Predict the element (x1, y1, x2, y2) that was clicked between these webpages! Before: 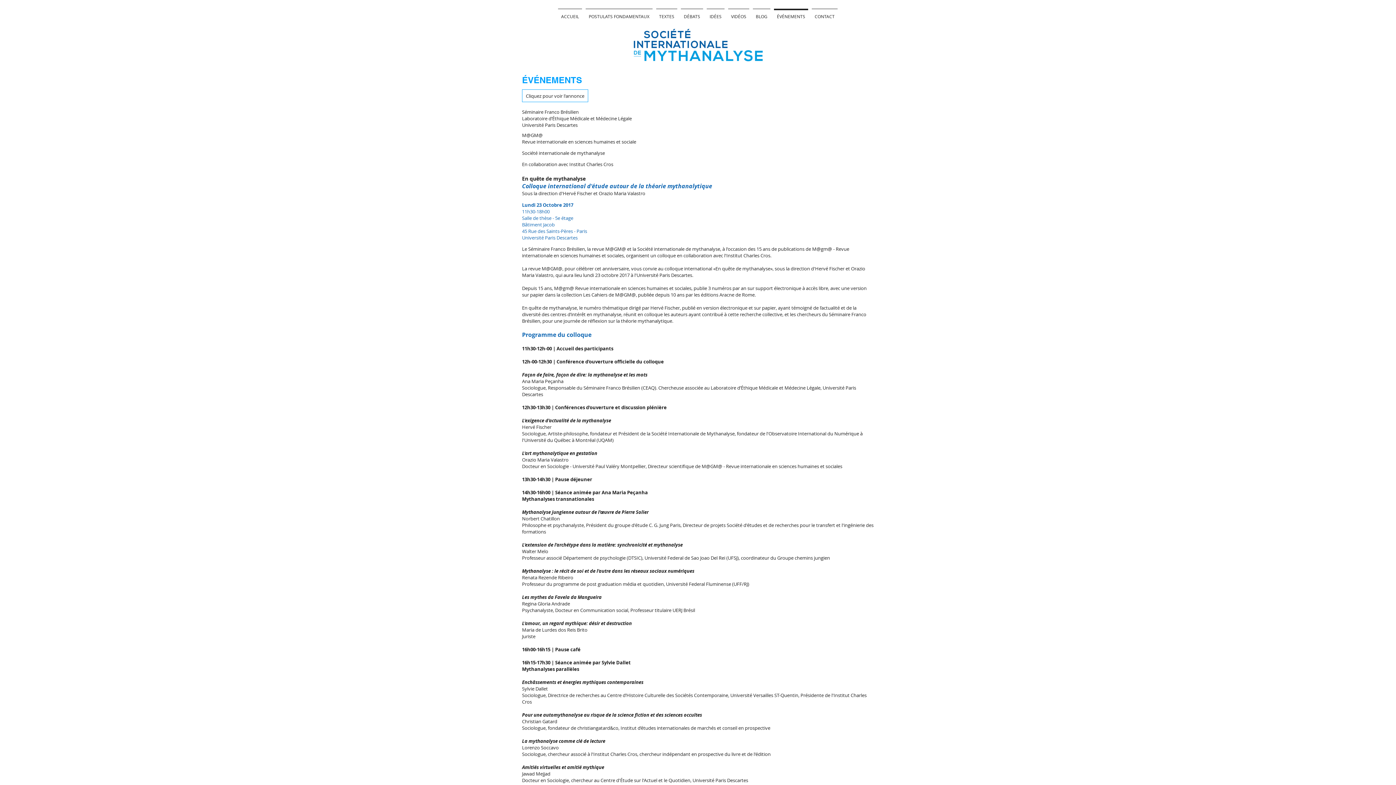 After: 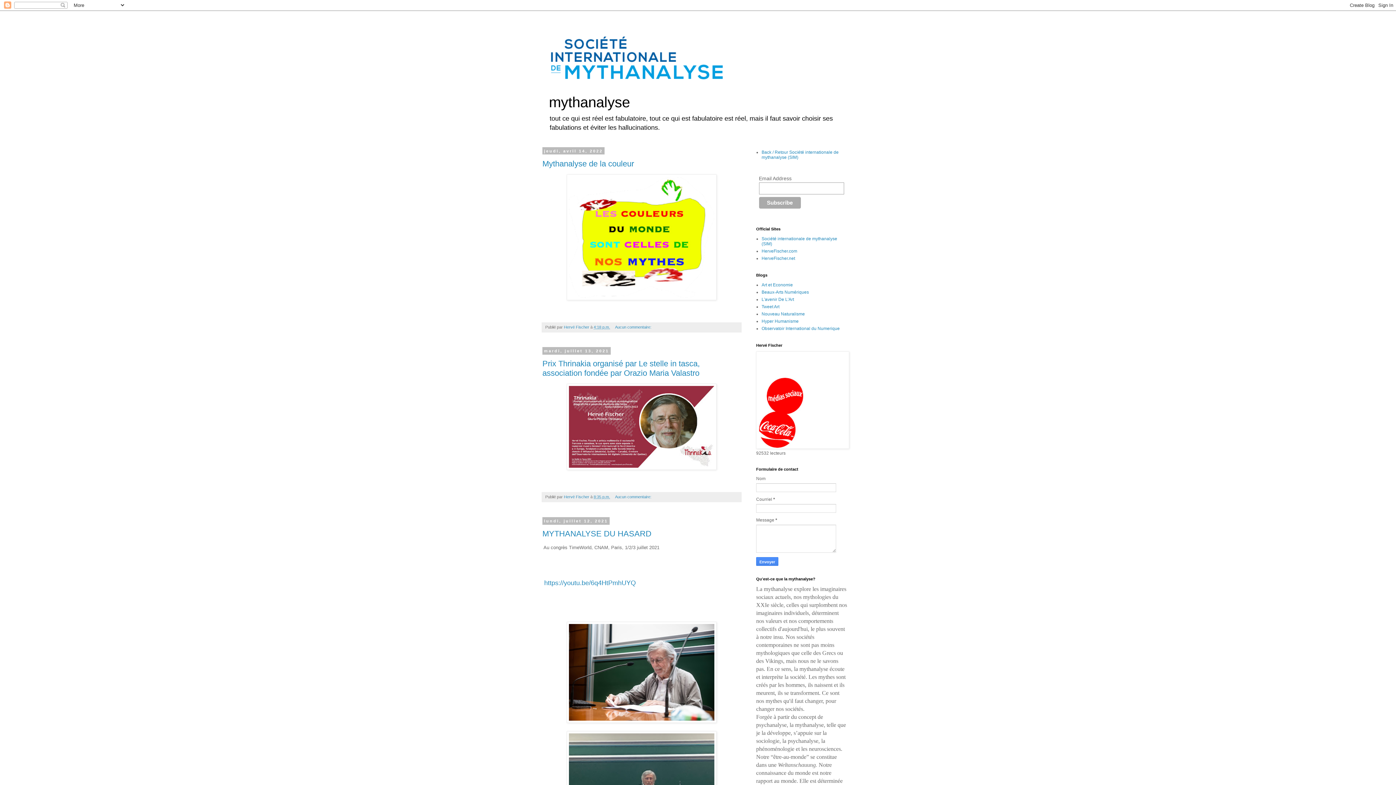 Action: bbox: (751, 8, 772, 17) label: BLOG